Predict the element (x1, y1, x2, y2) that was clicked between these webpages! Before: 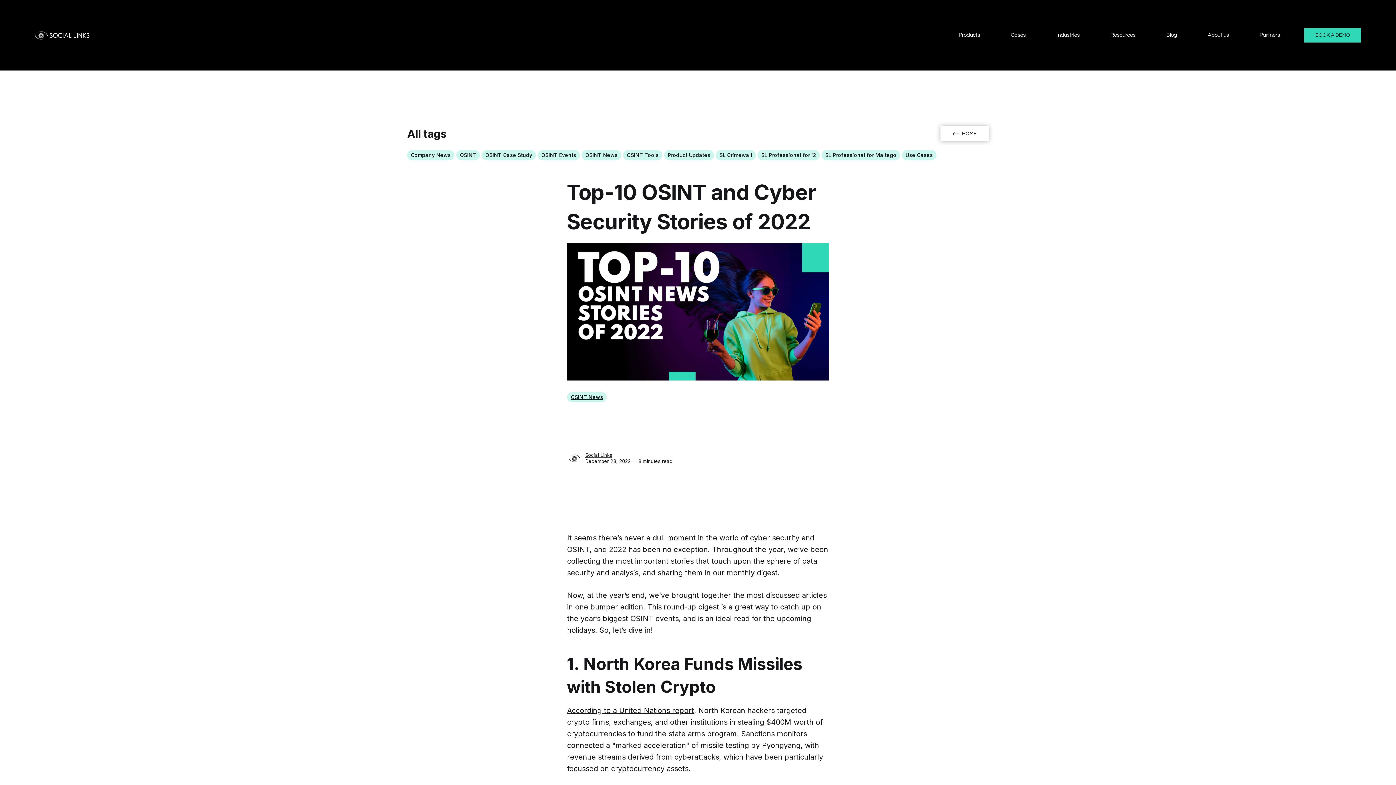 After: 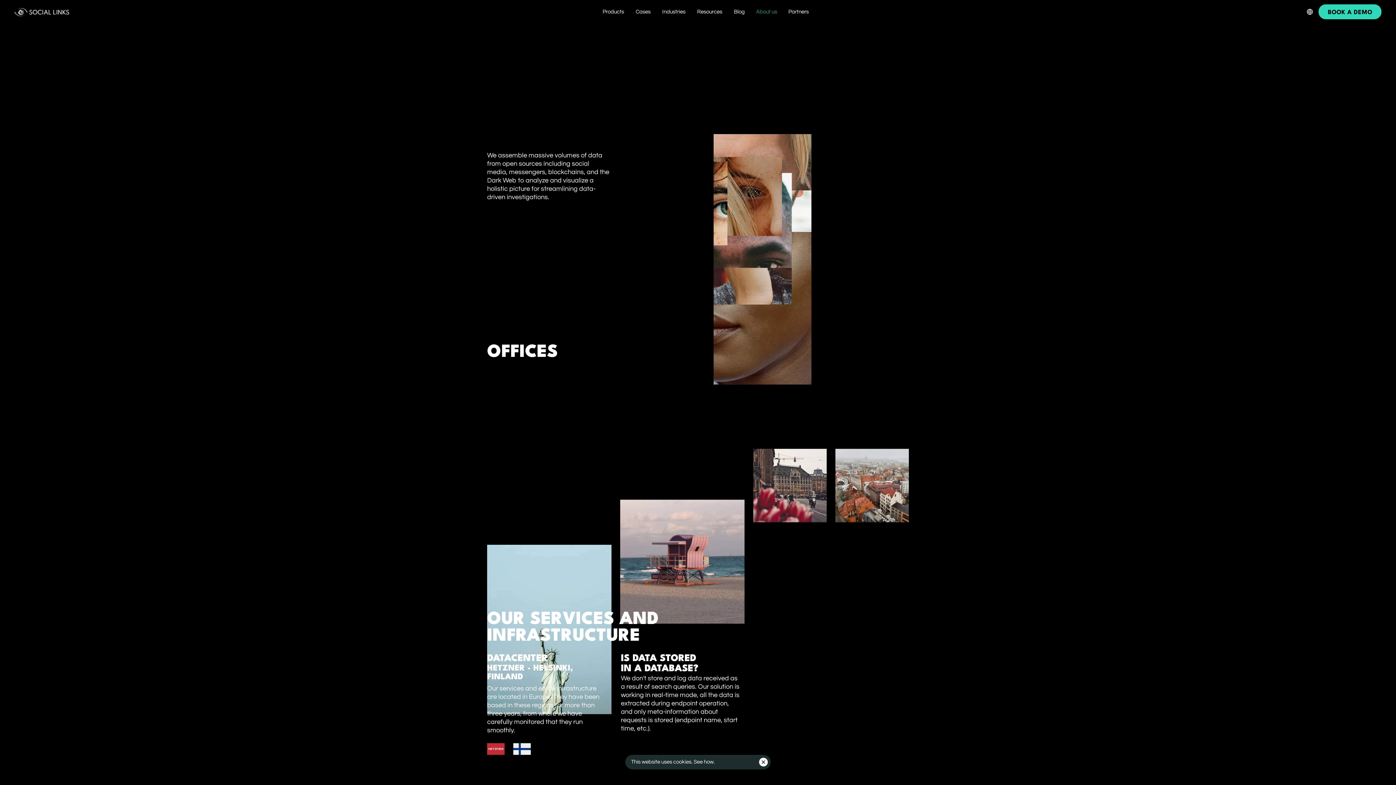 Action: bbox: (1208, 32, 1229, 37) label: About us